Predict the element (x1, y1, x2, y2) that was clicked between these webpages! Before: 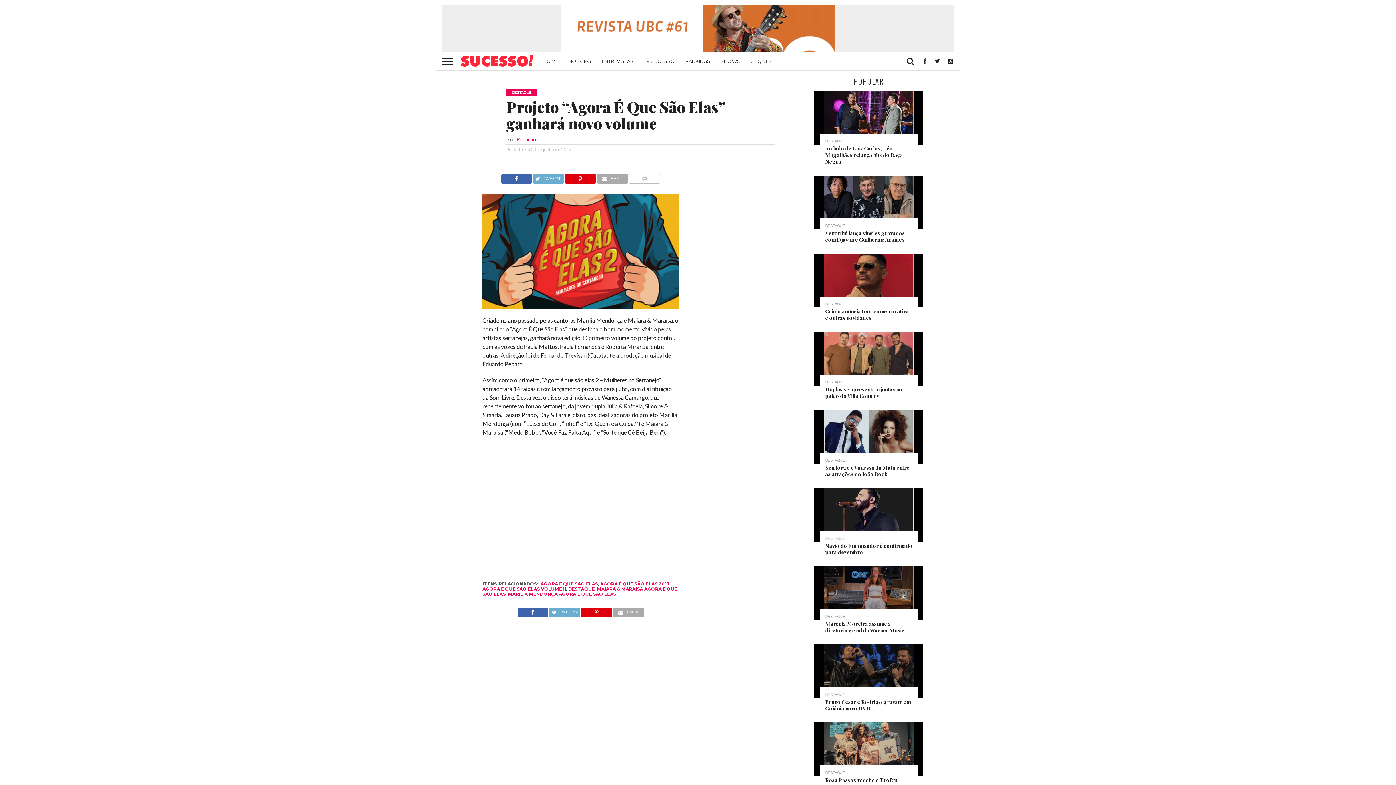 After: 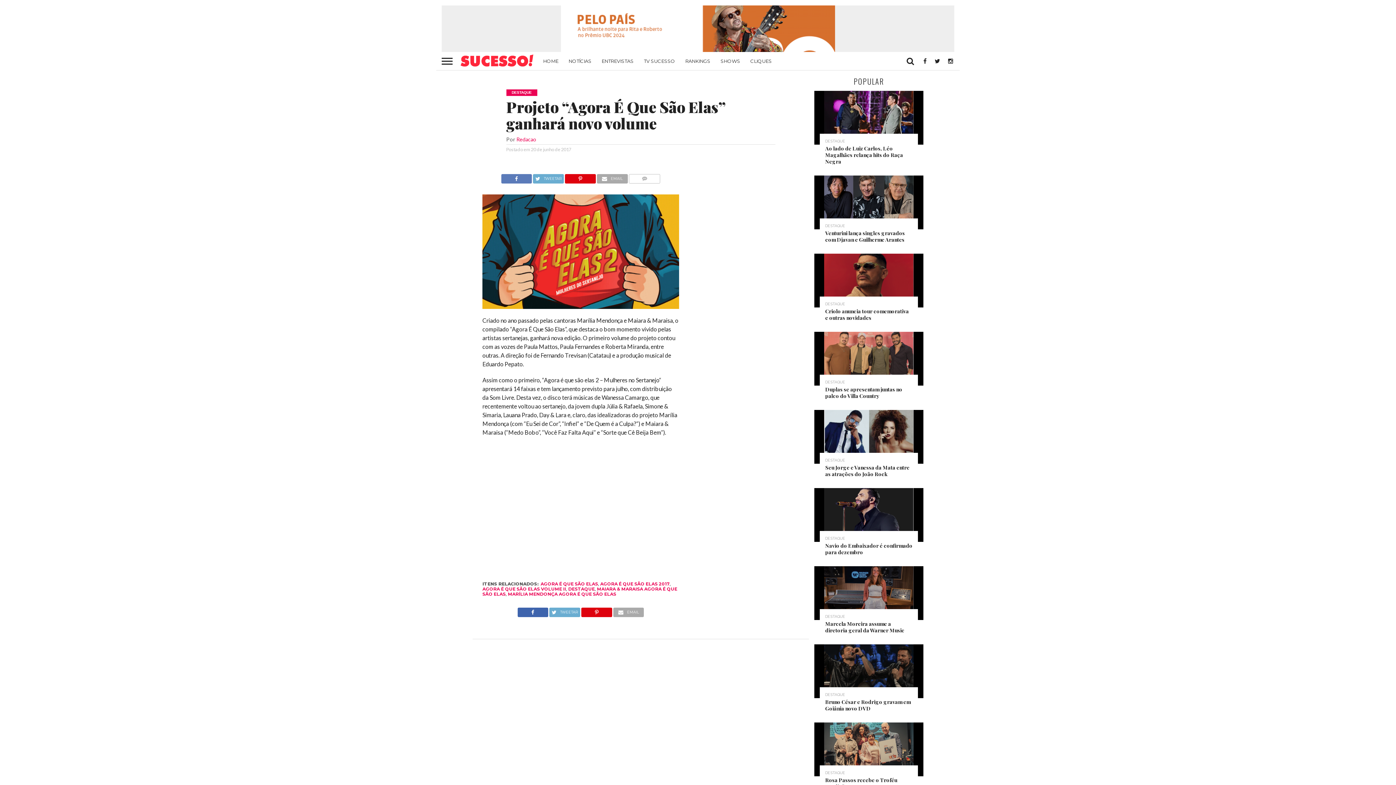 Action: label: COMPARTILHAR bbox: (501, 173, 531, 180)